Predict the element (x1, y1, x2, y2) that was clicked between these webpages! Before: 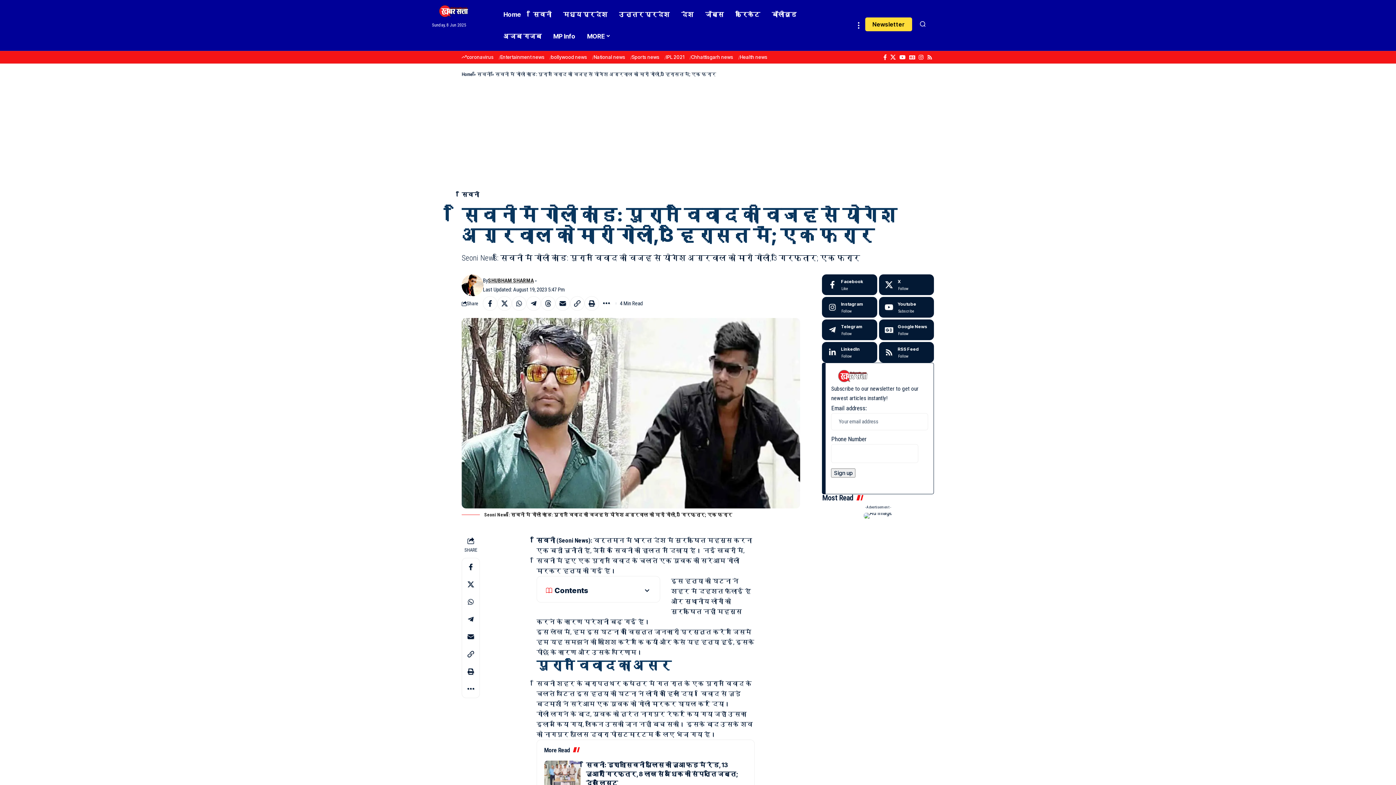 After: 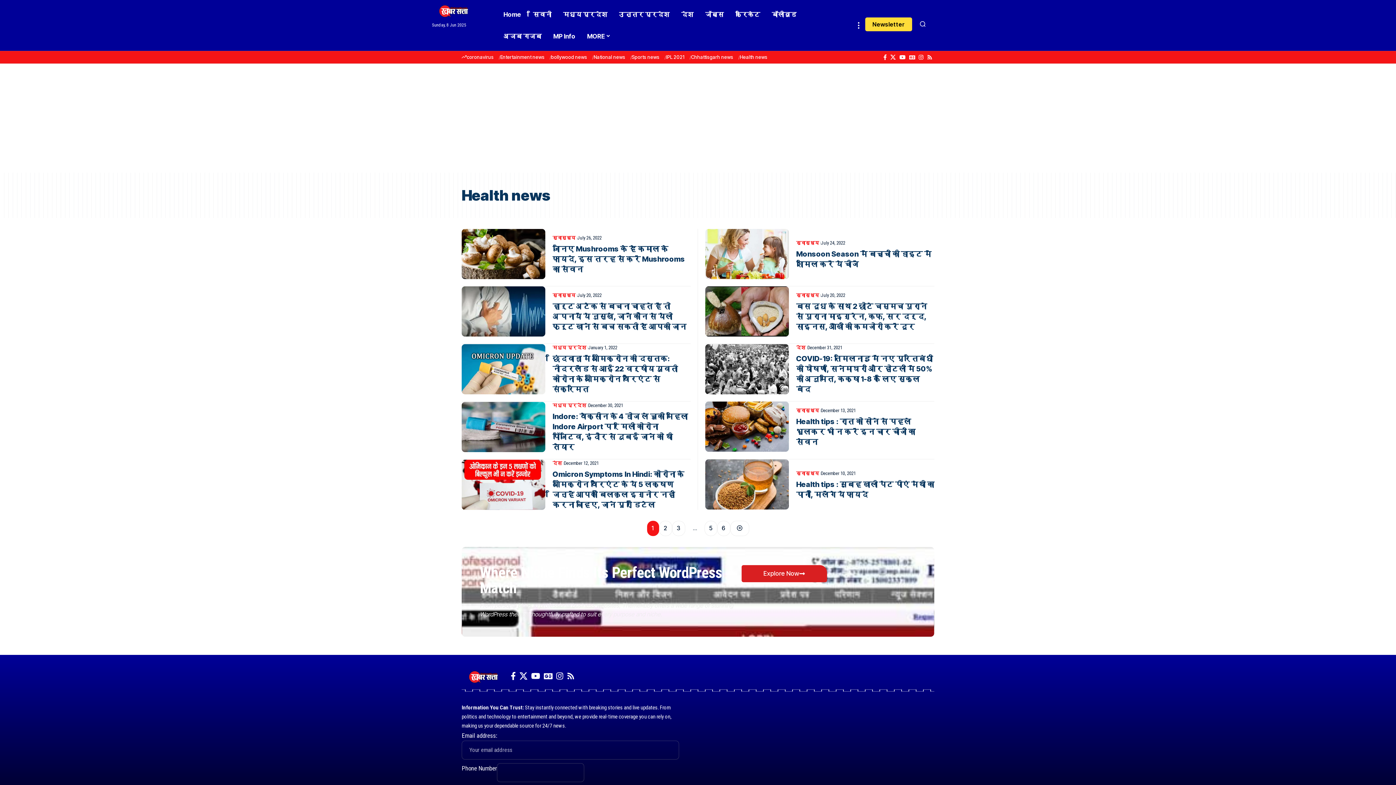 Action: label: Health news bbox: (740, 53, 767, 60)